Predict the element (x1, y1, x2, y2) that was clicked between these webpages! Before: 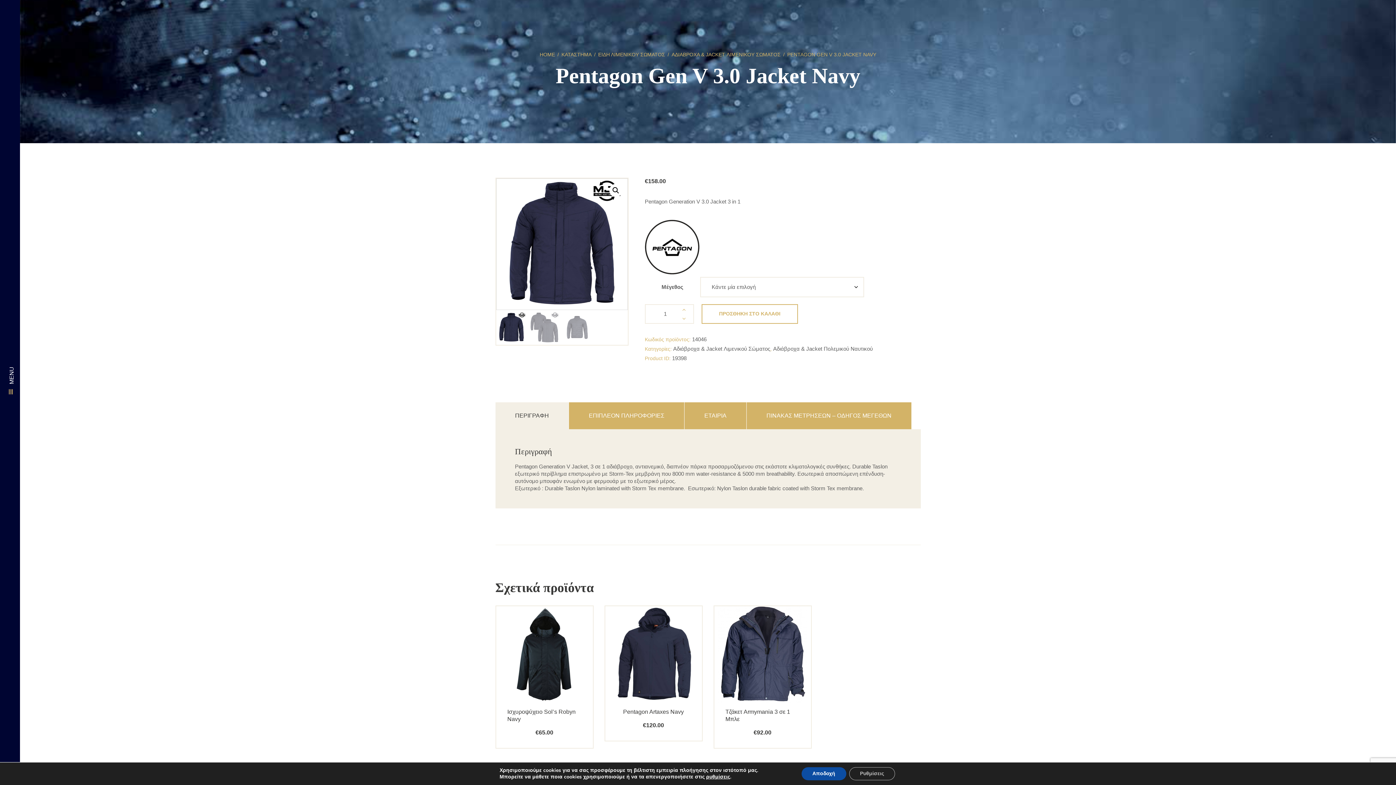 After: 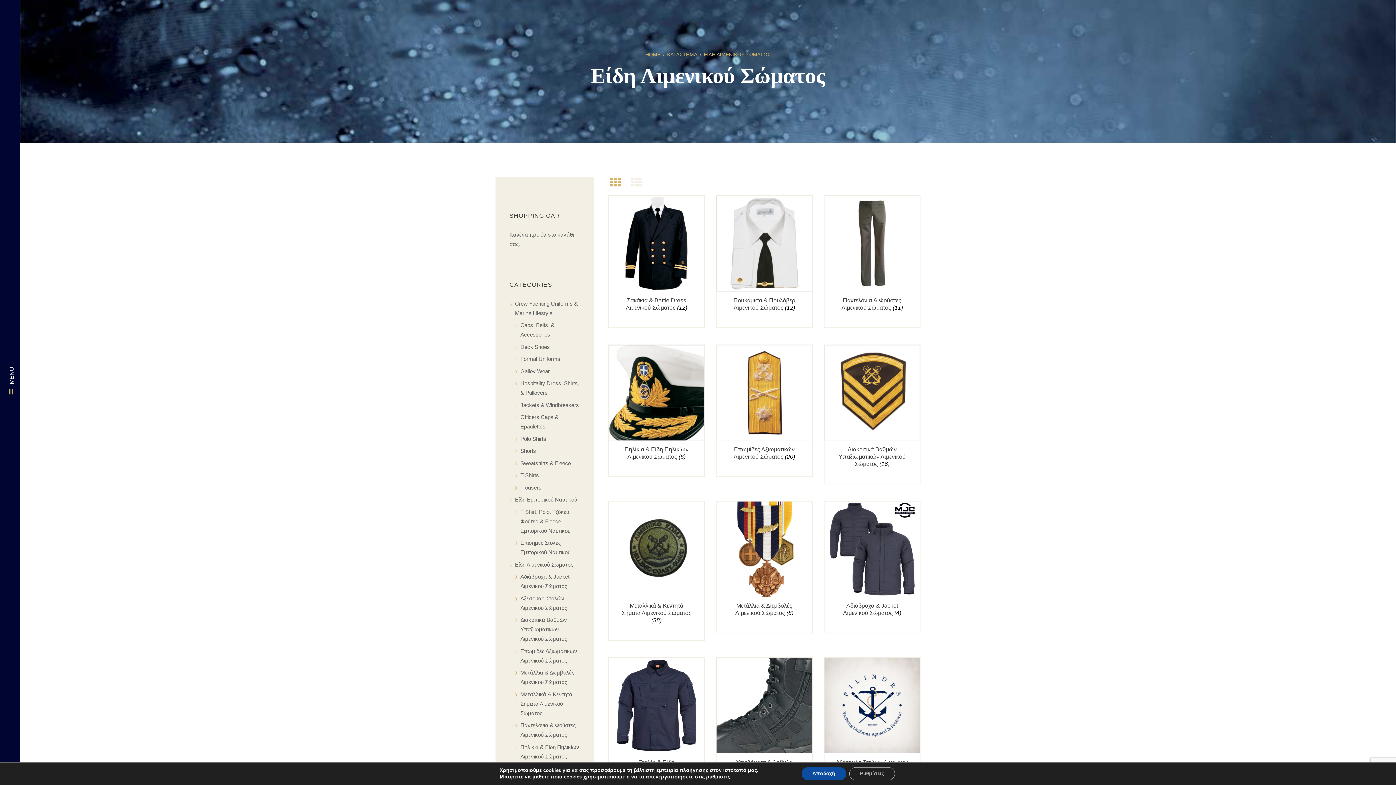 Action: bbox: (598, 49, 665, 59) label: ΕΙΔΗ ΛΙΜΕΝΙΚΟΥ ΣΩΜΑΤΟΣ